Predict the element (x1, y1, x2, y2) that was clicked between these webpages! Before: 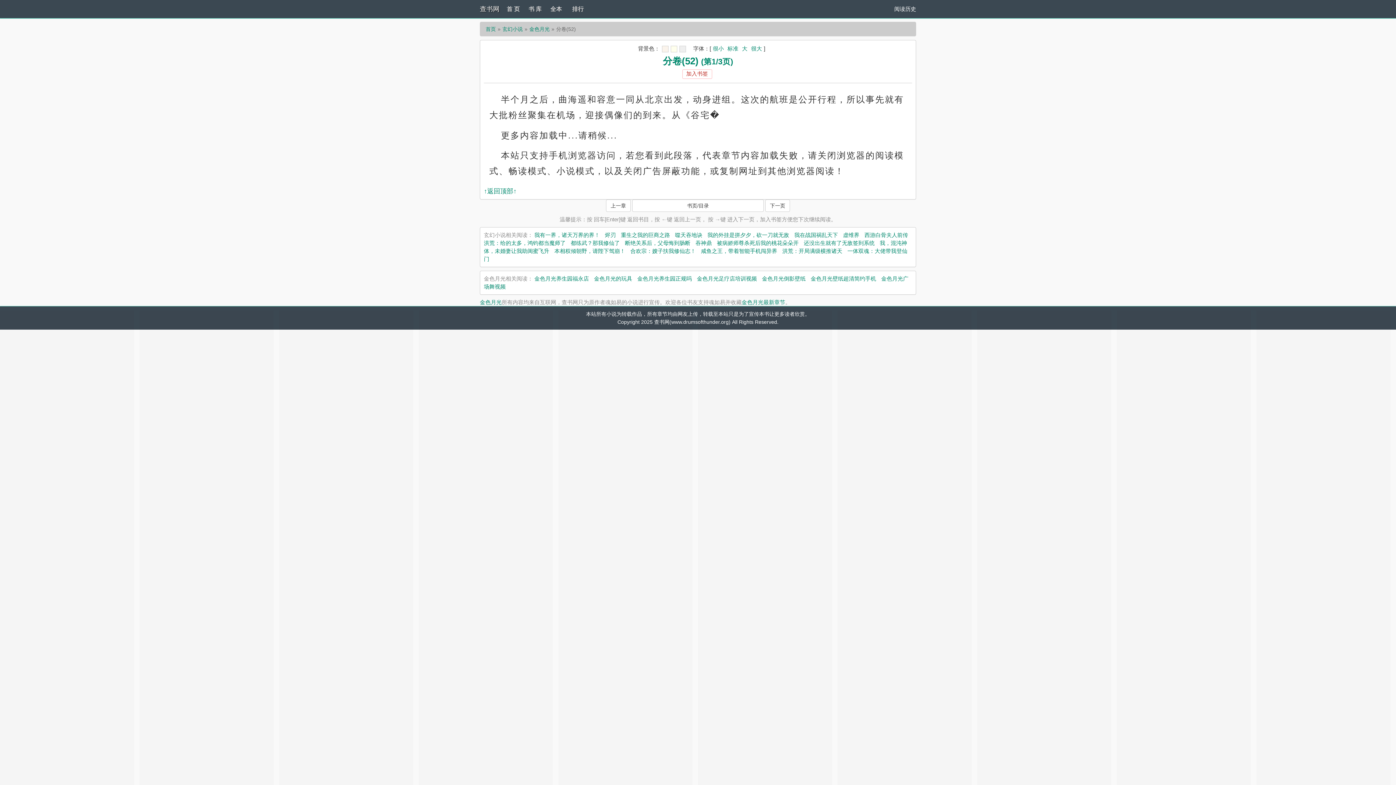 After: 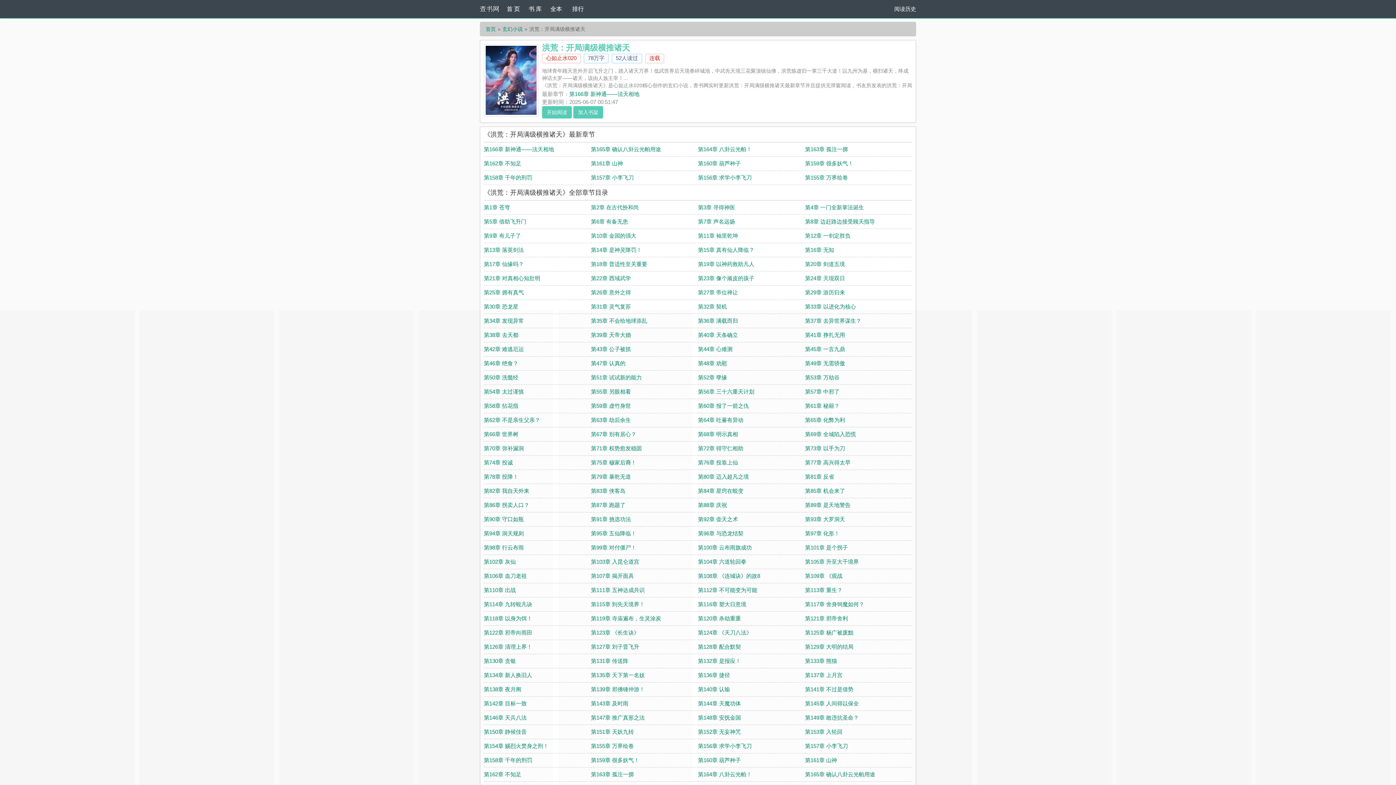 Action: label: 洪荒：开局满级横推诸天 bbox: (782, 248, 842, 254)